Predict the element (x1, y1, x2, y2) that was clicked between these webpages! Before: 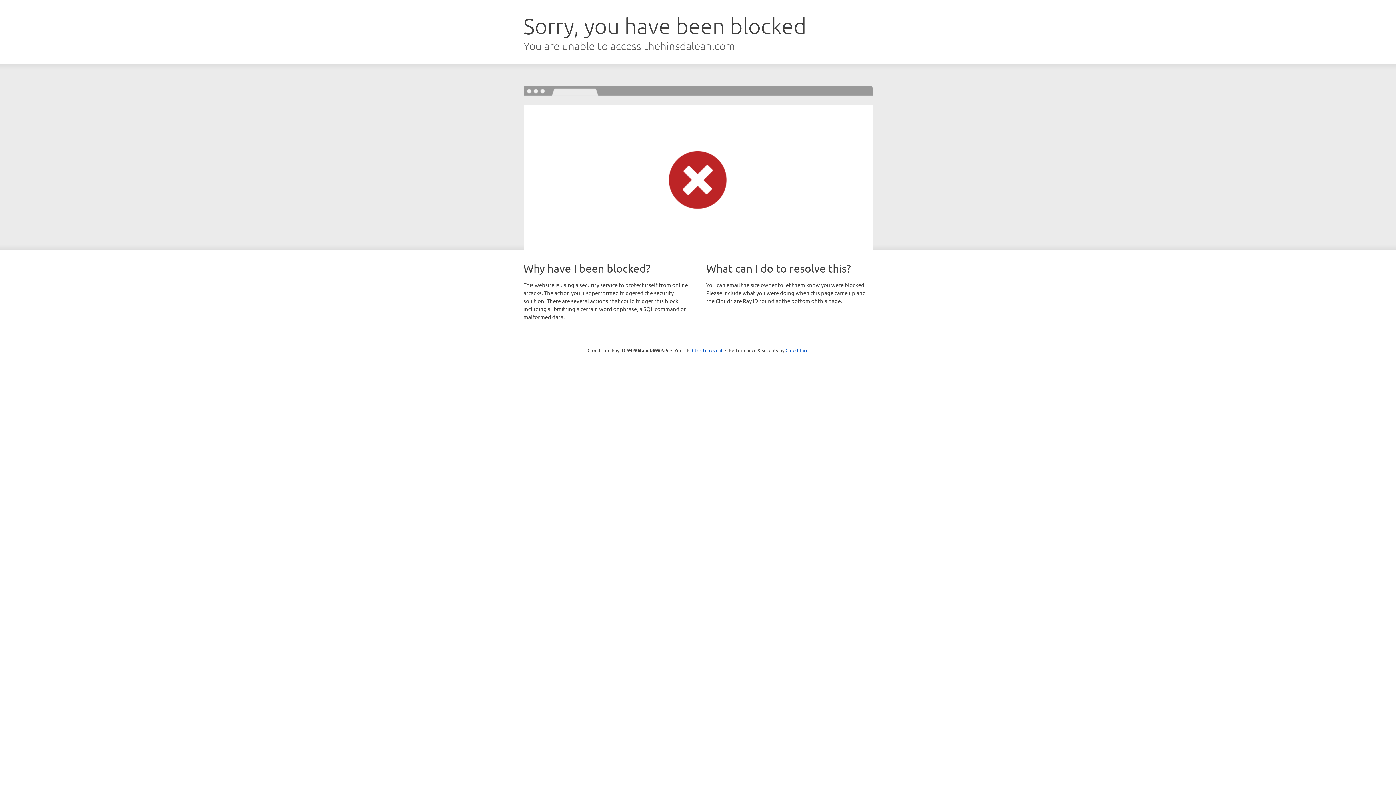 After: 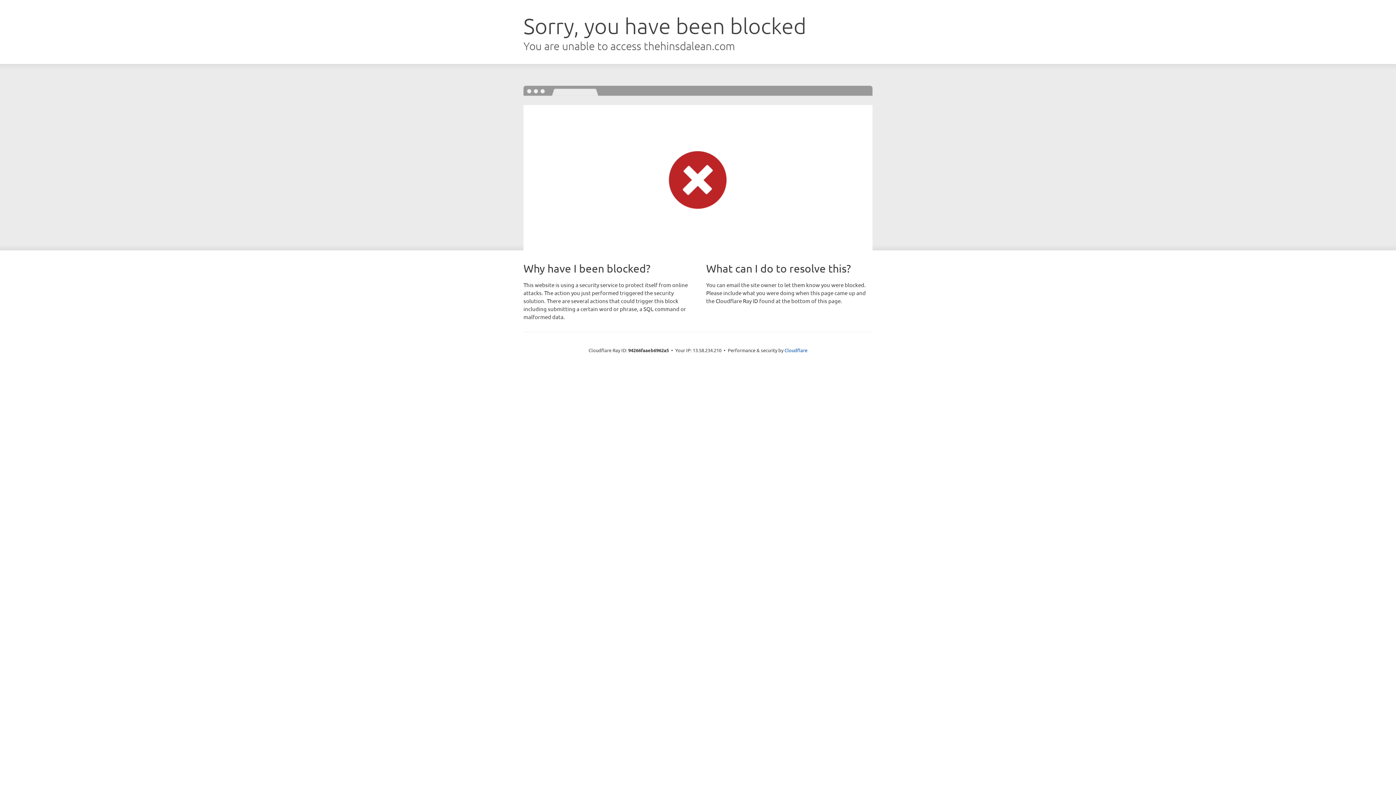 Action: label: Click to reveal bbox: (692, 346, 722, 353)